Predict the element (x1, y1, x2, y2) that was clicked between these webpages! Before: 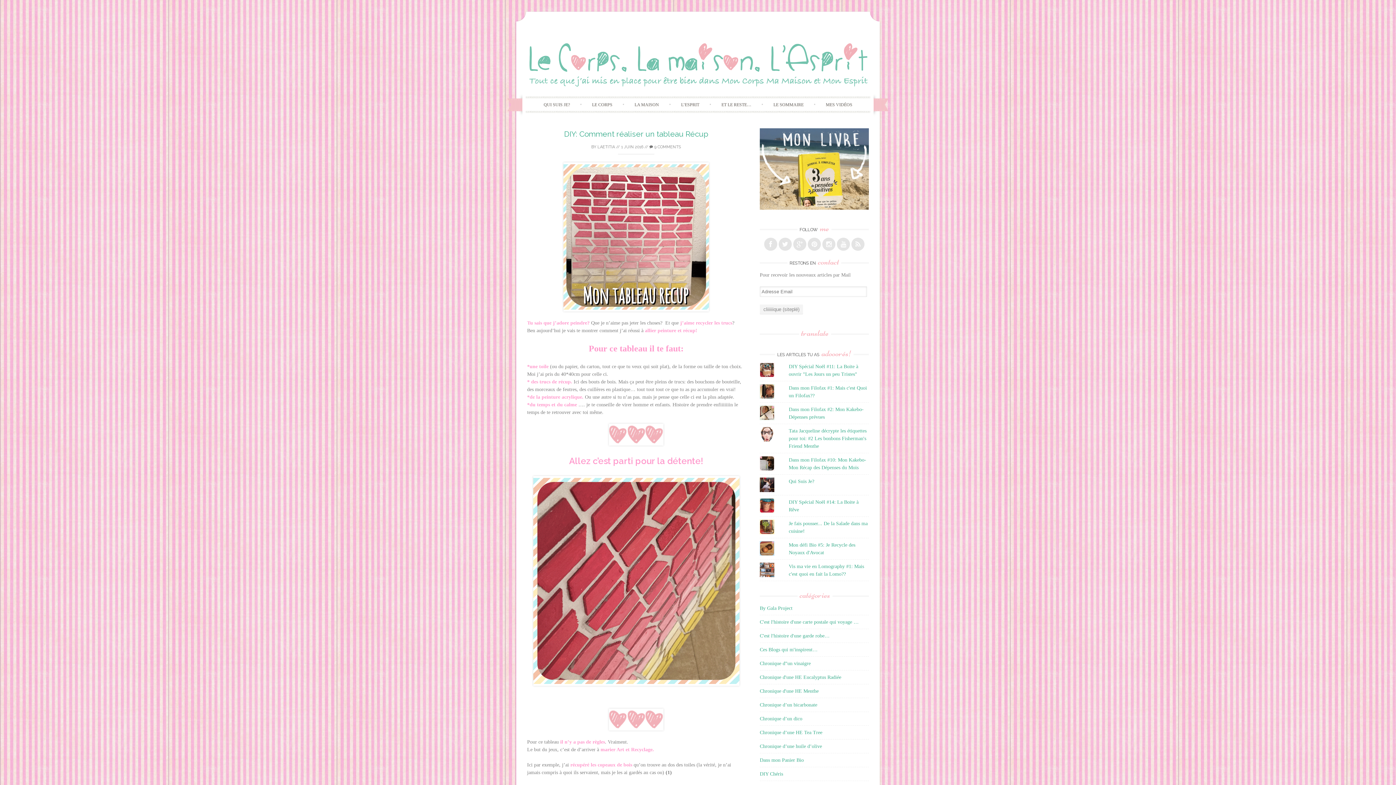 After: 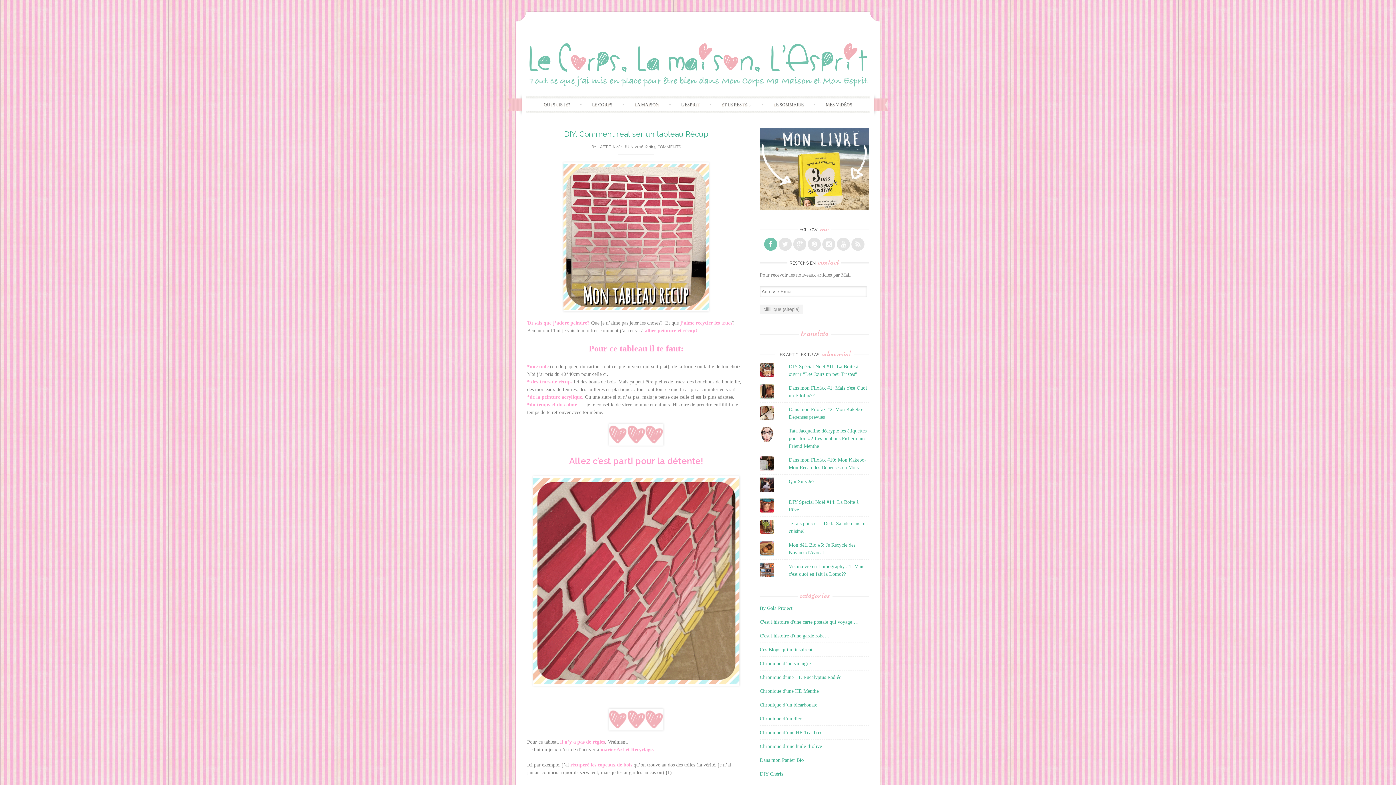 Action: bbox: (764, 237, 777, 250)